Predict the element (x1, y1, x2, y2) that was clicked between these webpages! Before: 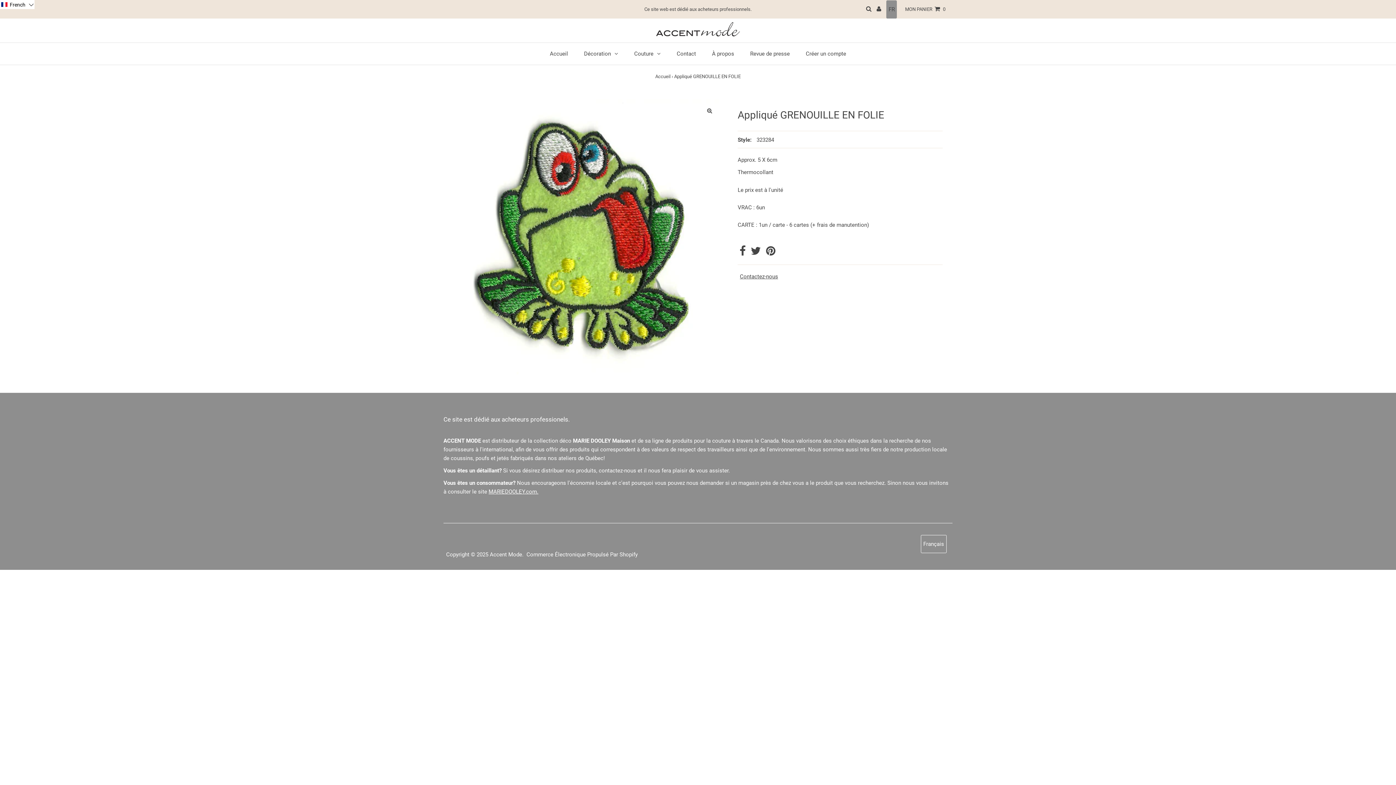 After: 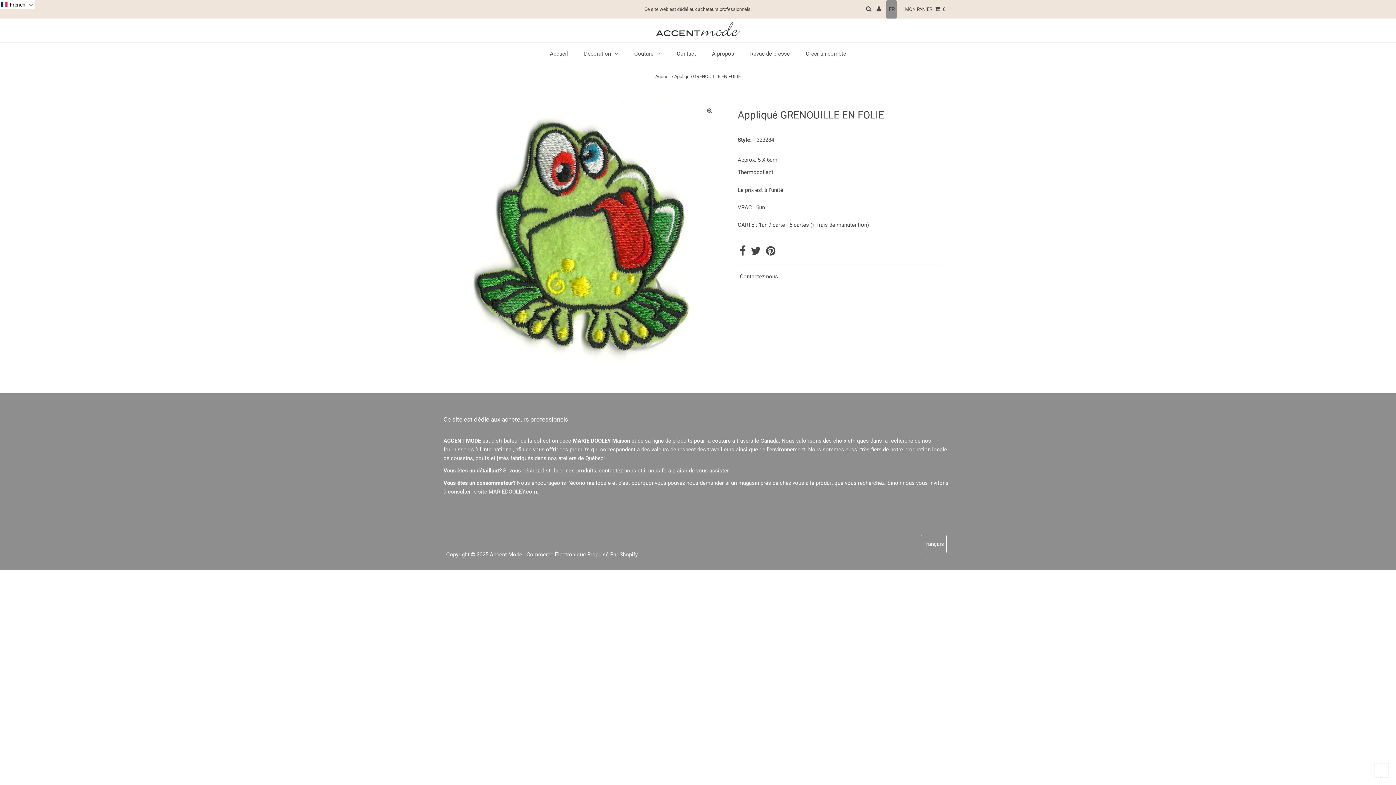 Action: bbox: (1374, 763, 1389, 778)